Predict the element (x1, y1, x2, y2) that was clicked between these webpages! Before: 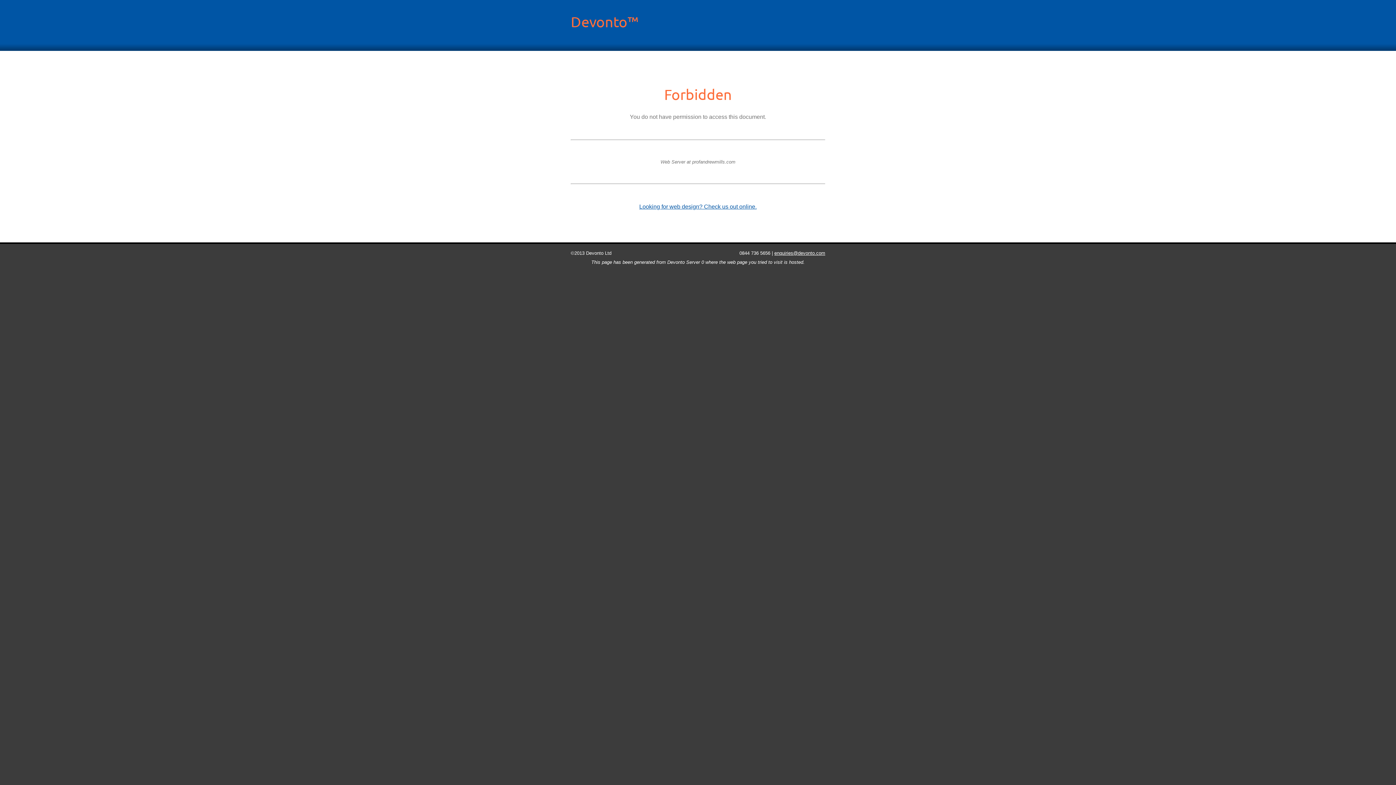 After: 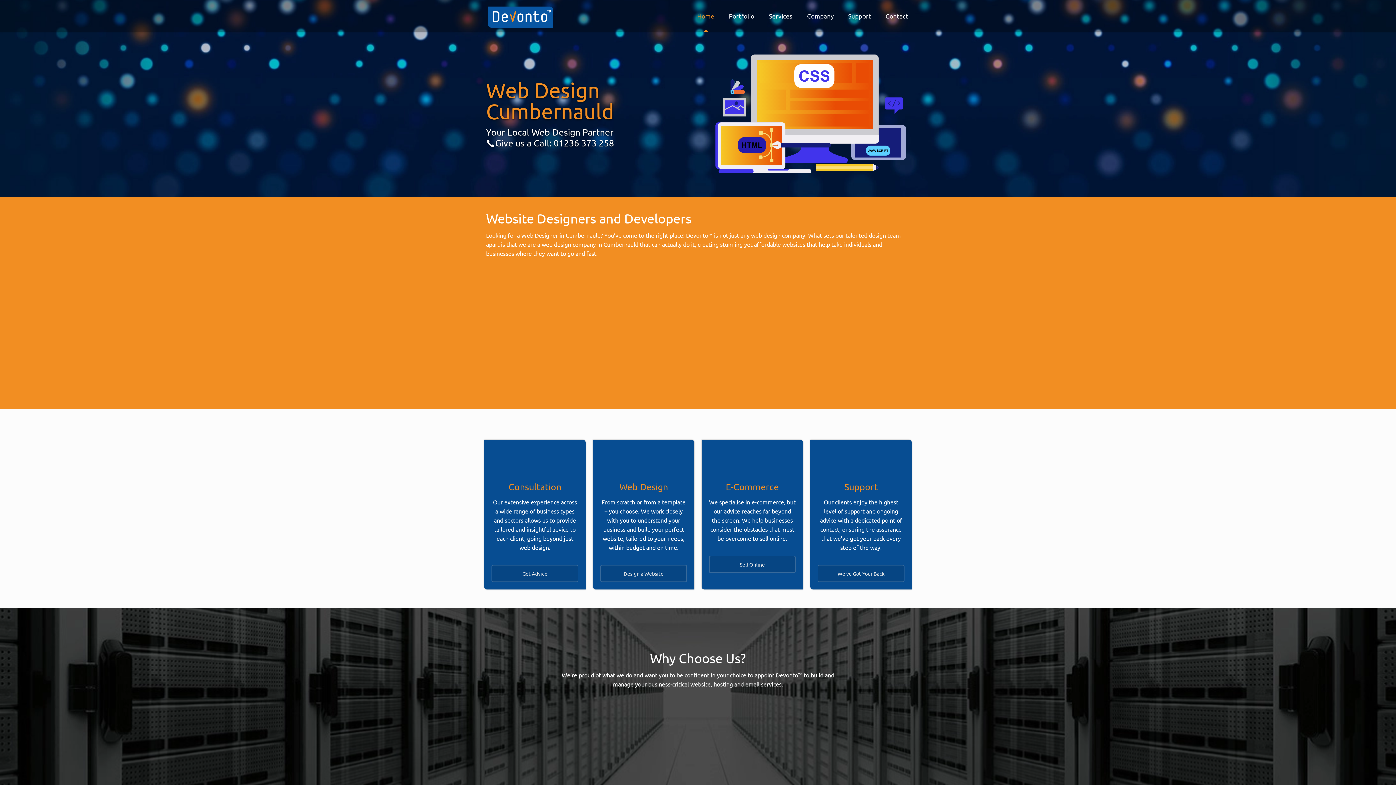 Action: label: Looking for web design? bbox: (639, 203, 702, 209)